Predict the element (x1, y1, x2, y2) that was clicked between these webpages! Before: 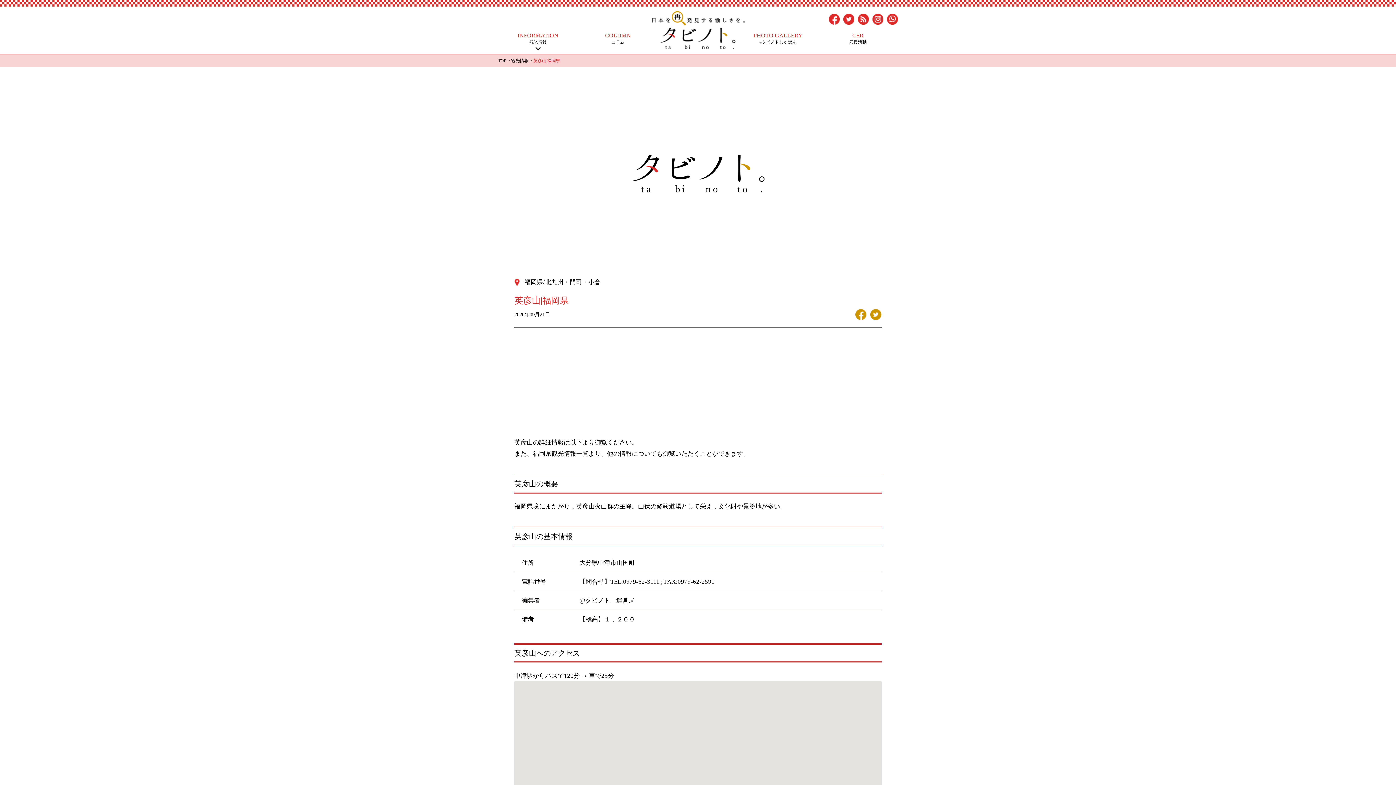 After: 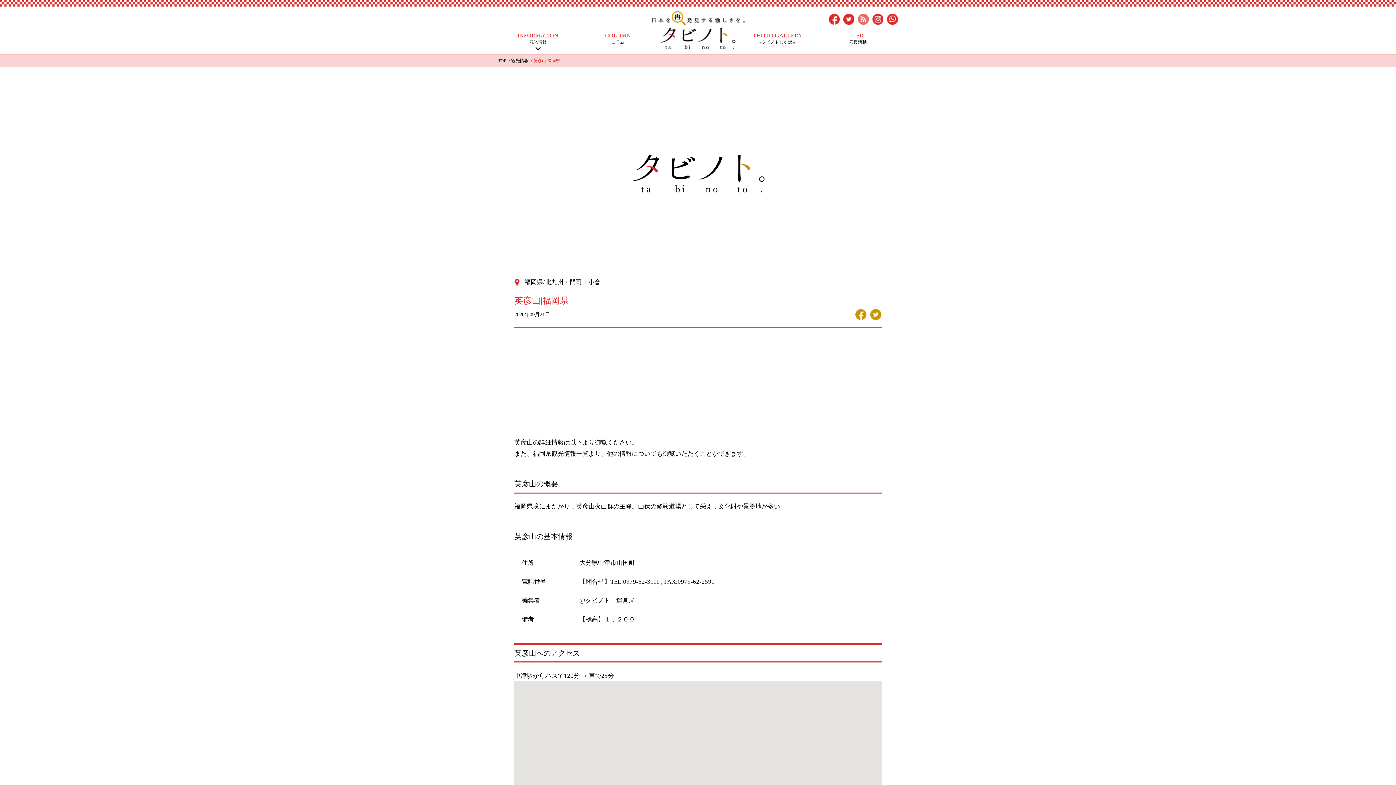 Action: bbox: (858, 13, 869, 24)